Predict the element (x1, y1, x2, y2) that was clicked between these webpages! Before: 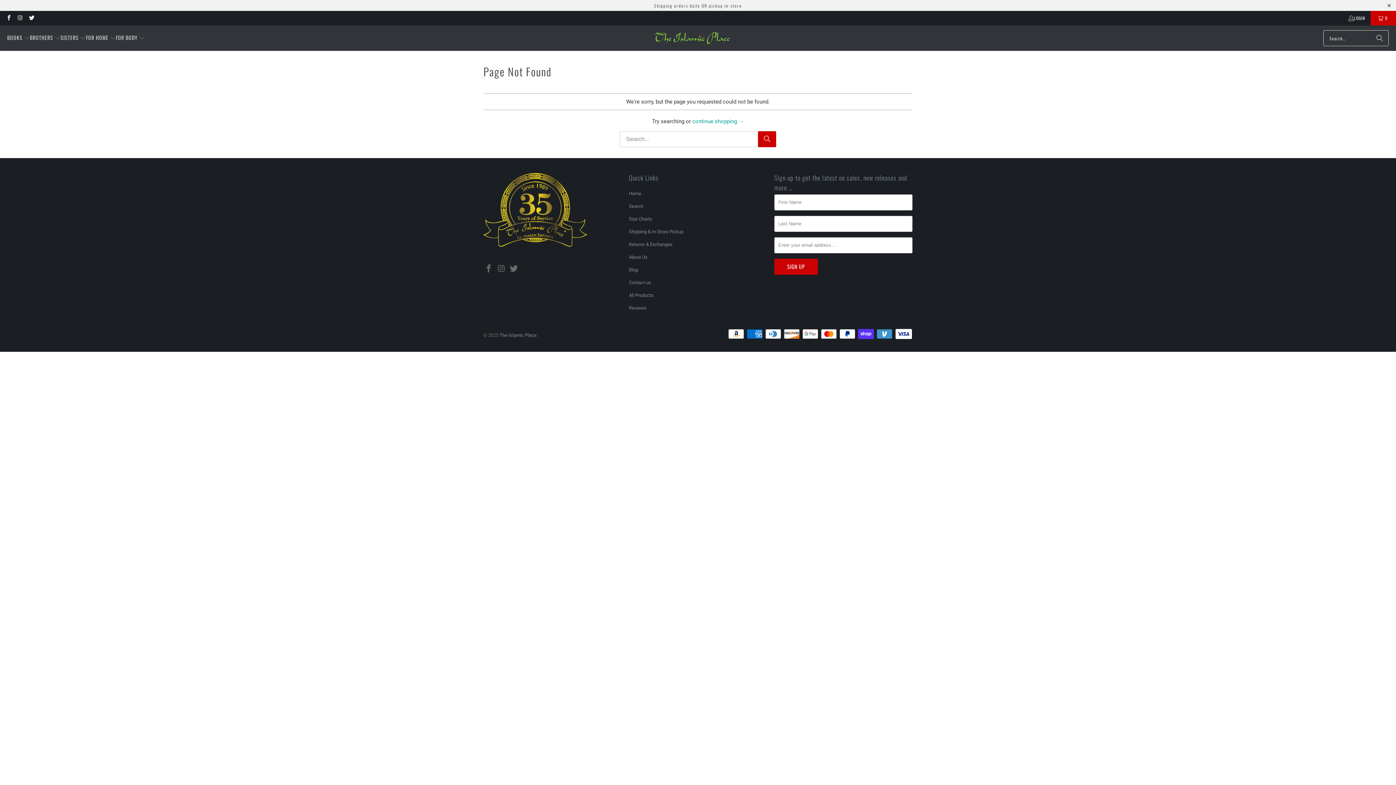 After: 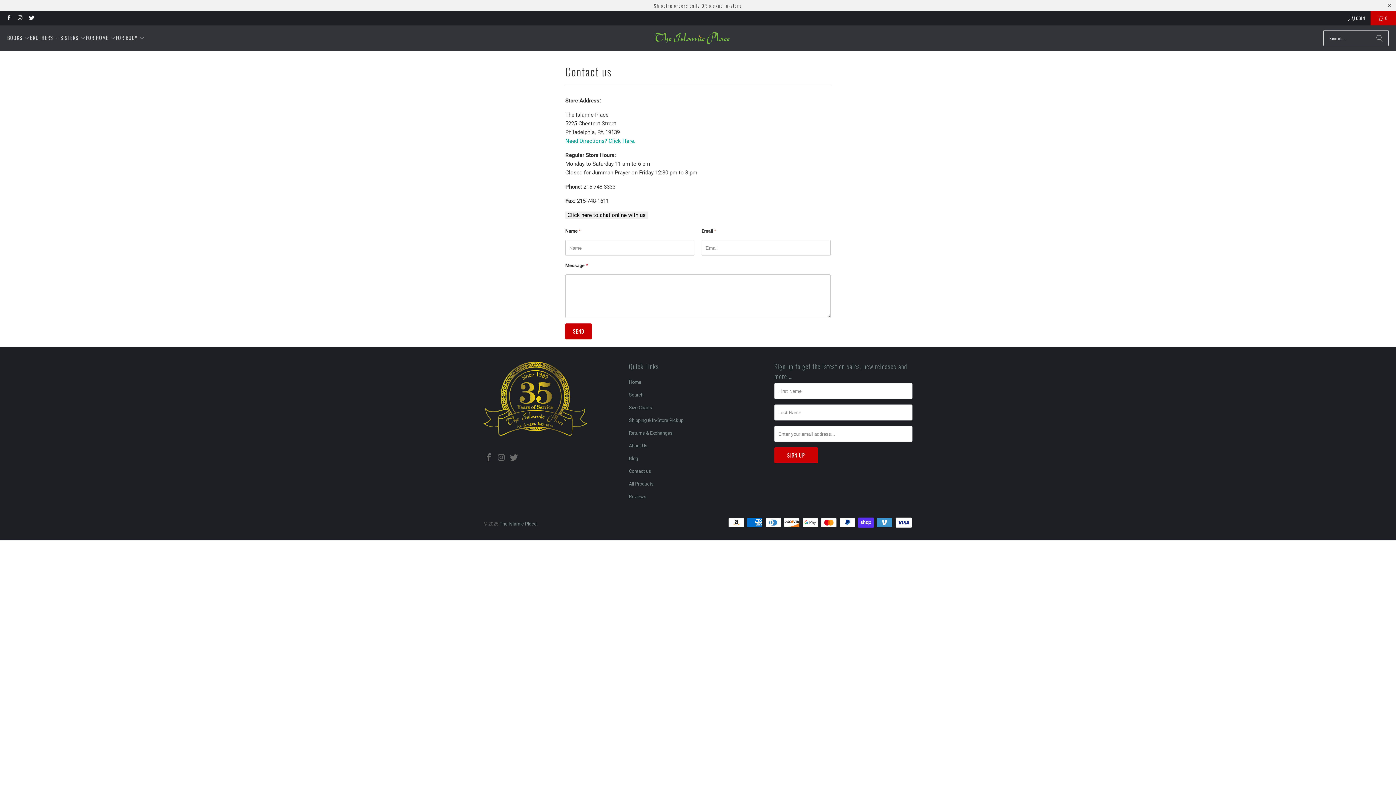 Action: label: Contact us bbox: (629, 279, 651, 285)